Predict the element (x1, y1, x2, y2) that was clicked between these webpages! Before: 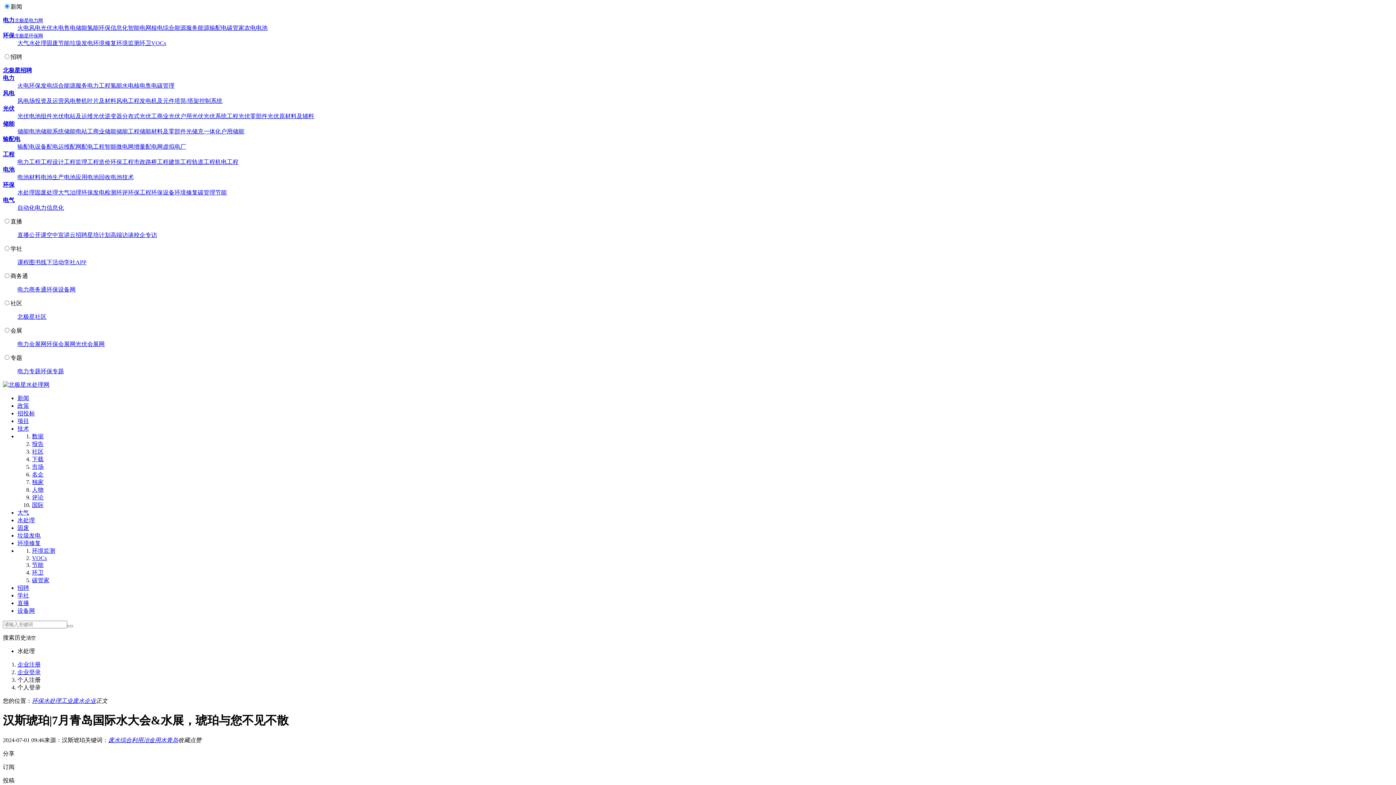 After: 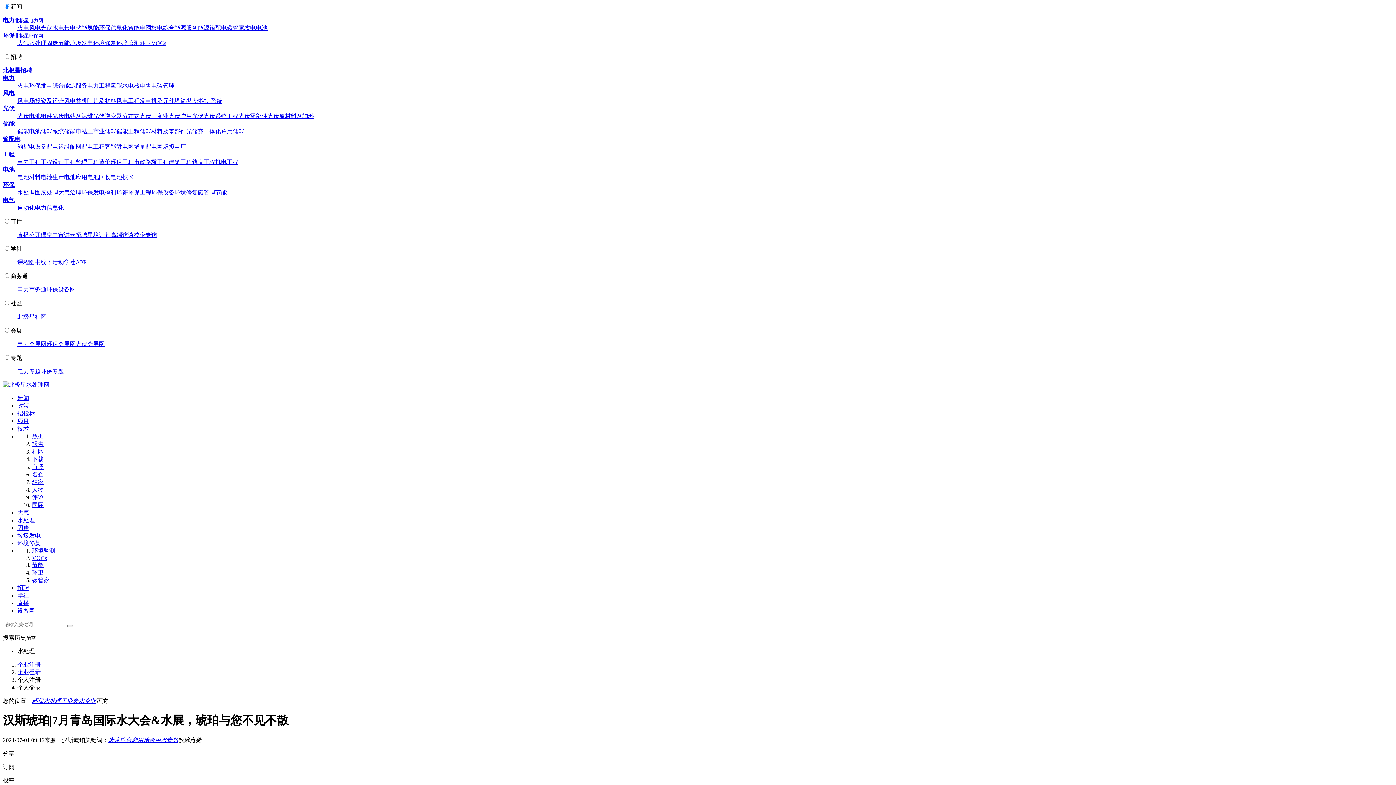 Action: bbox: (32, 577, 49, 583) label: 碳管家